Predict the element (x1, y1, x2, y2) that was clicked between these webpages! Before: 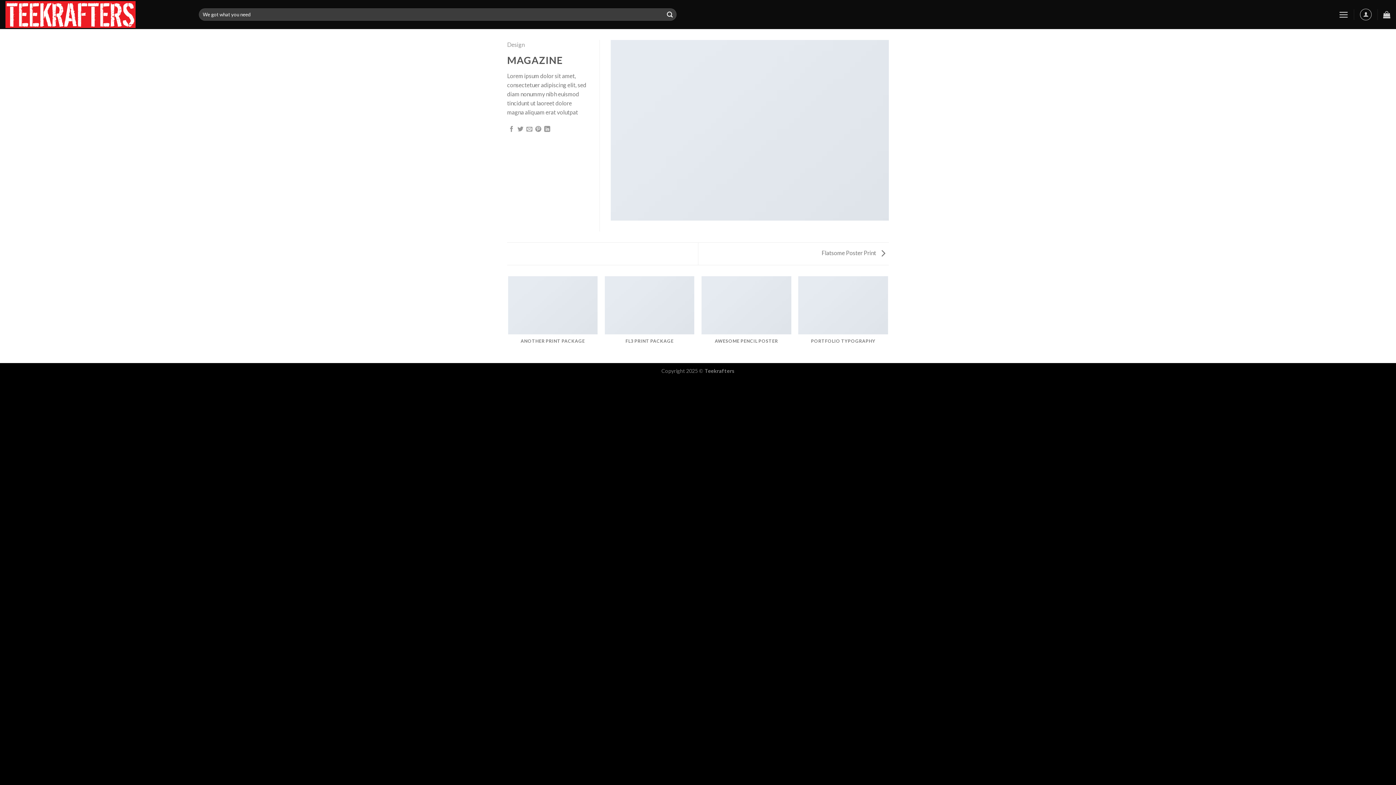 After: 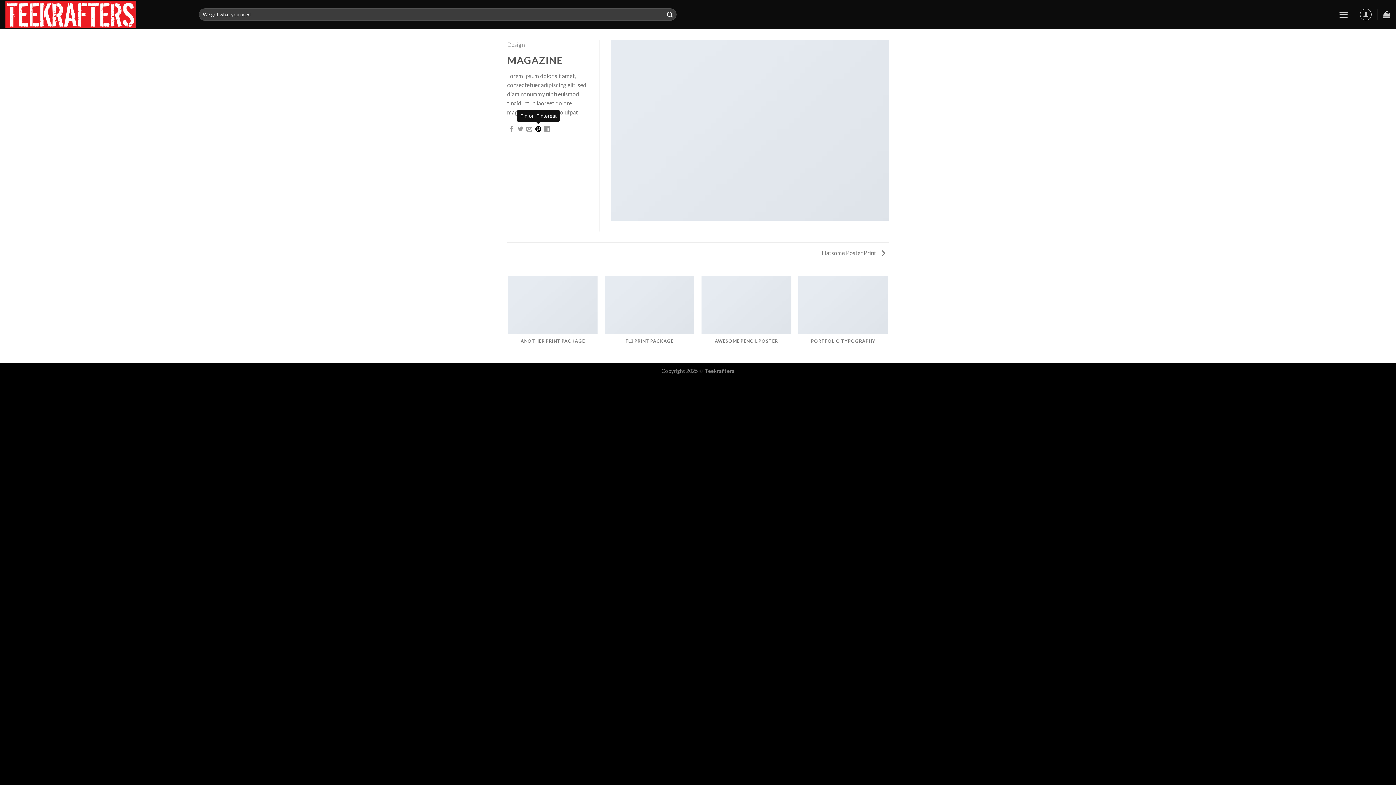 Action: bbox: (535, 126, 541, 132)